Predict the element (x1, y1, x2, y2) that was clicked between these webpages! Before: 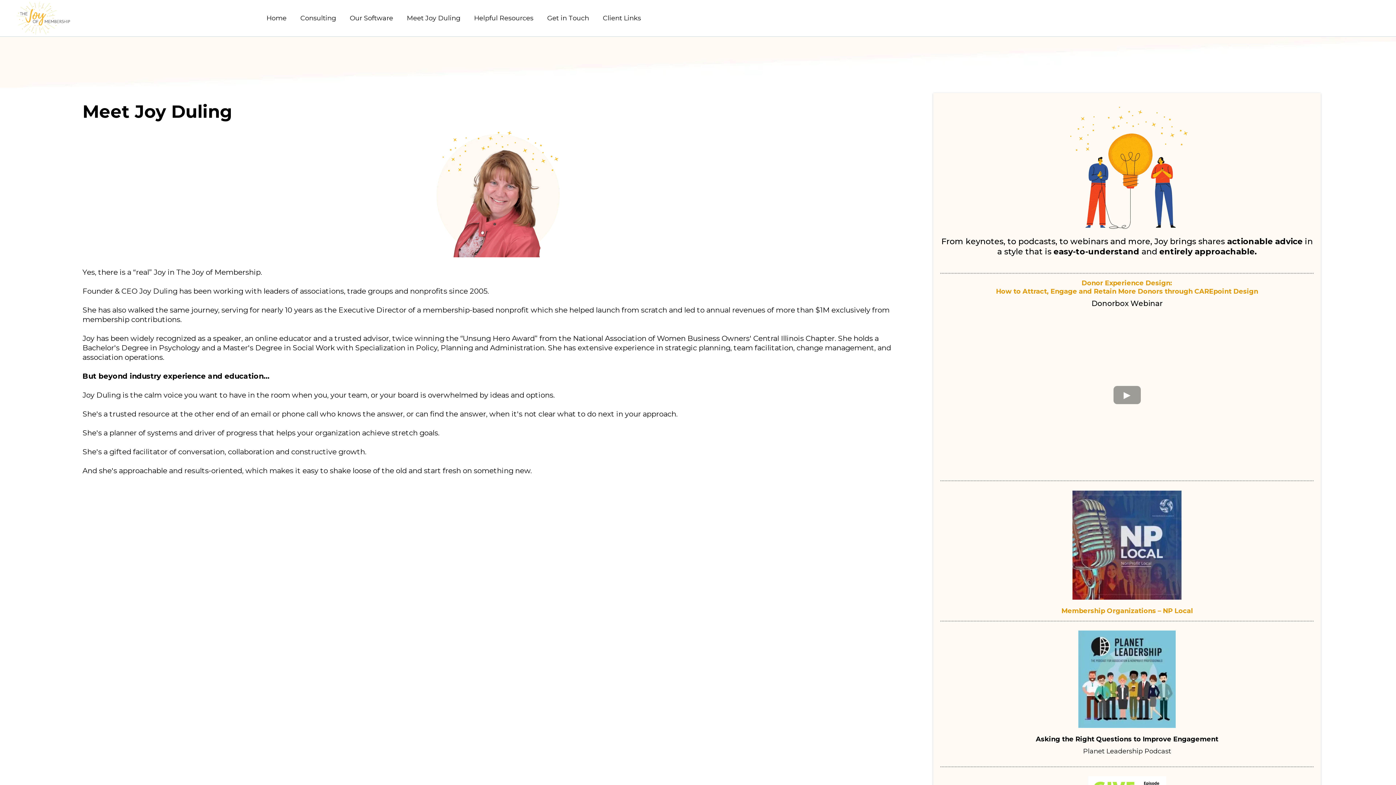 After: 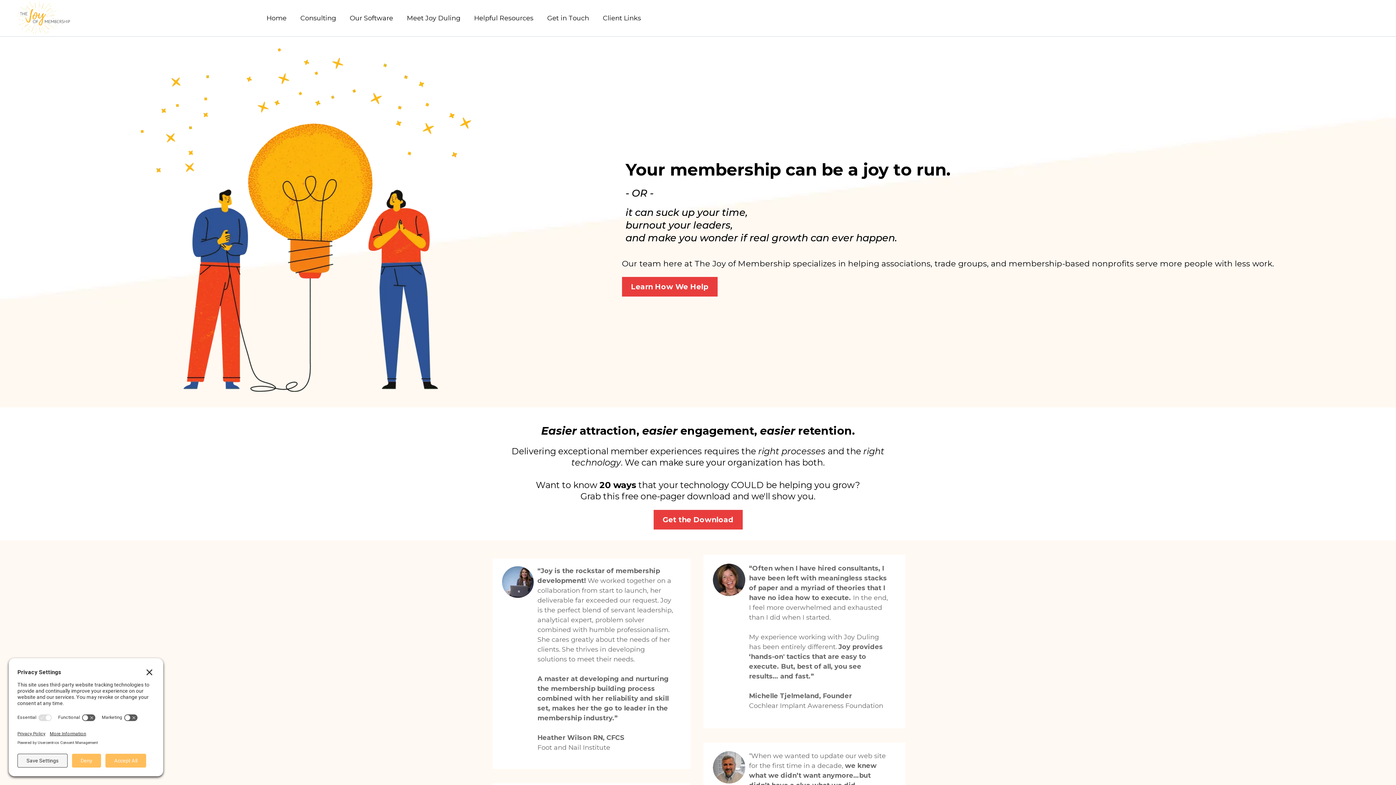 Action: bbox: (259, 12, 293, 23) label: Home